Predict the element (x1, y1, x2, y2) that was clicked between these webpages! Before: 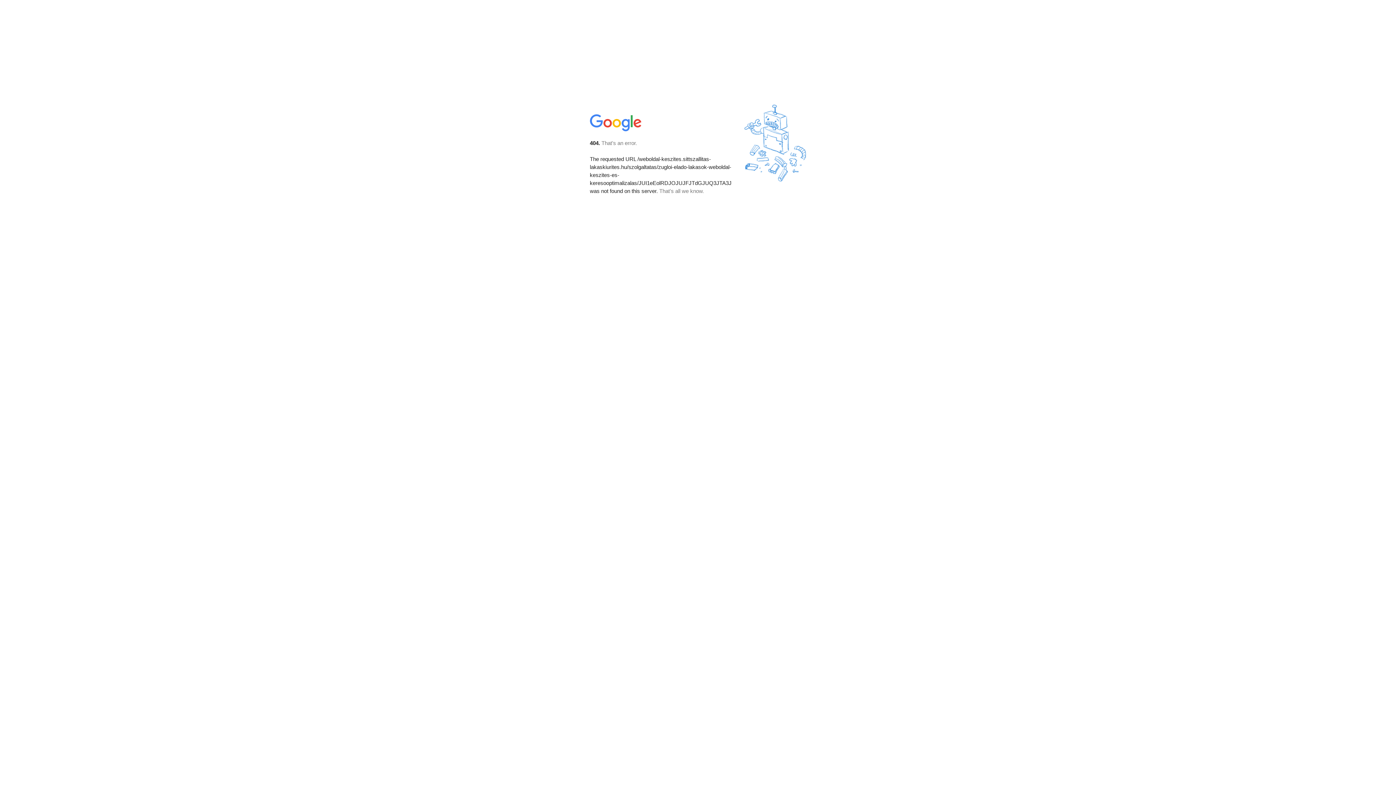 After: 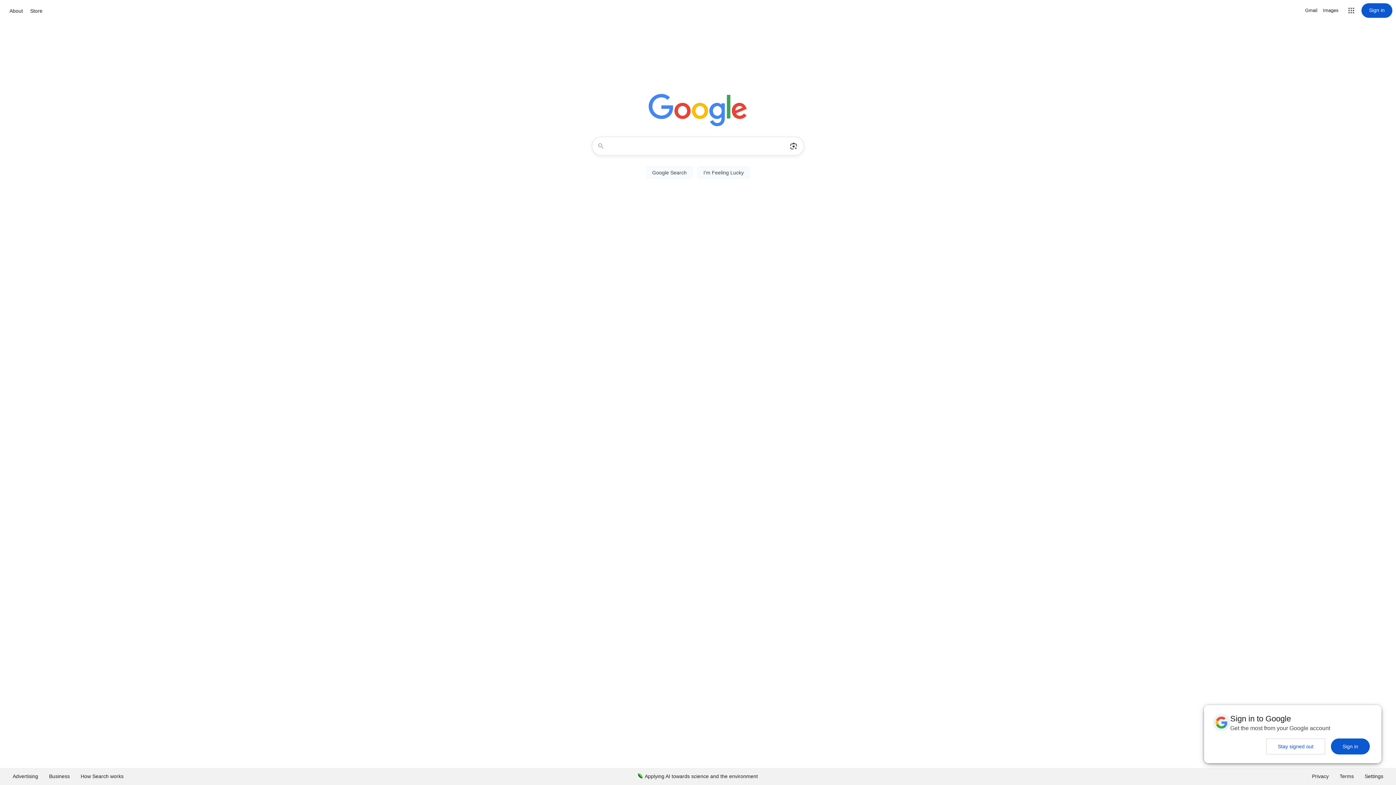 Action: bbox: (590, 127, 642, 134)